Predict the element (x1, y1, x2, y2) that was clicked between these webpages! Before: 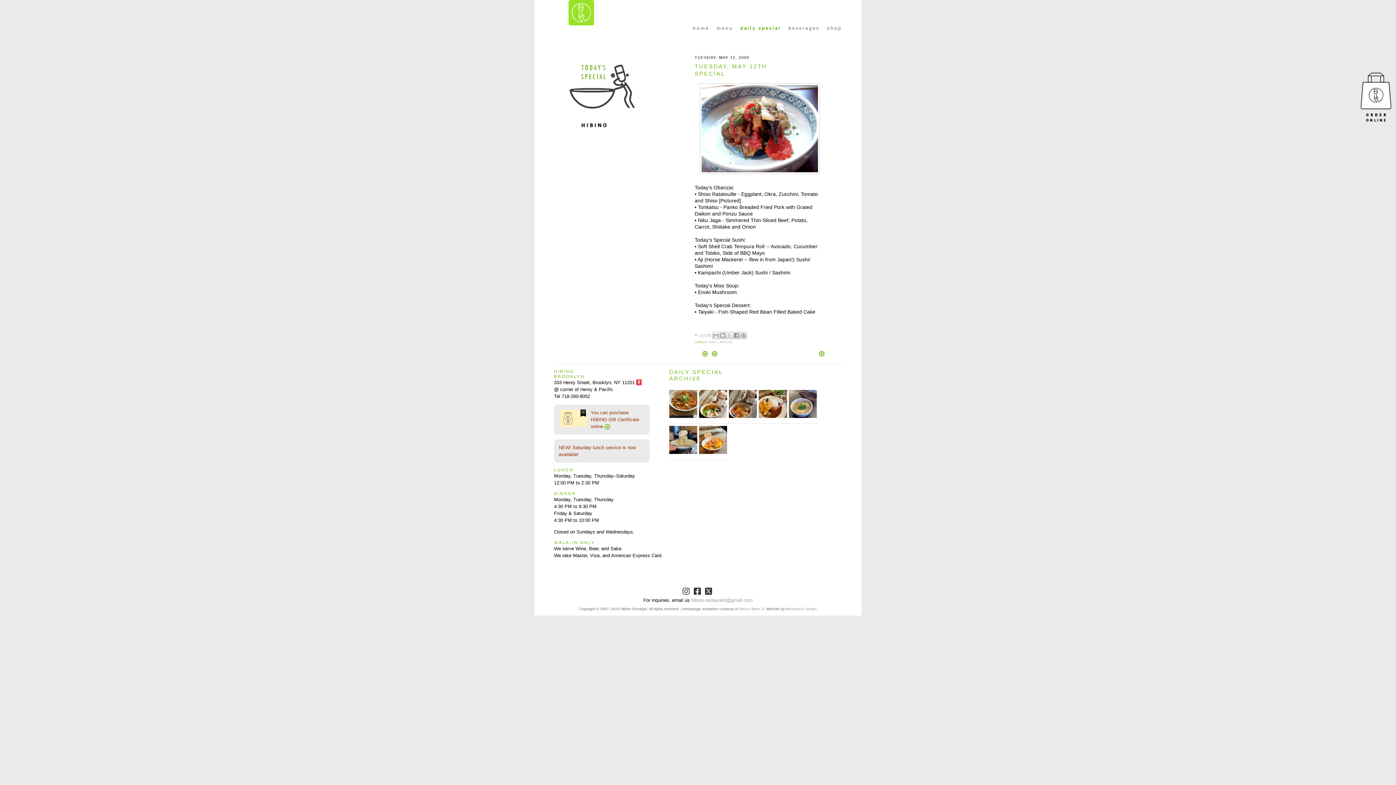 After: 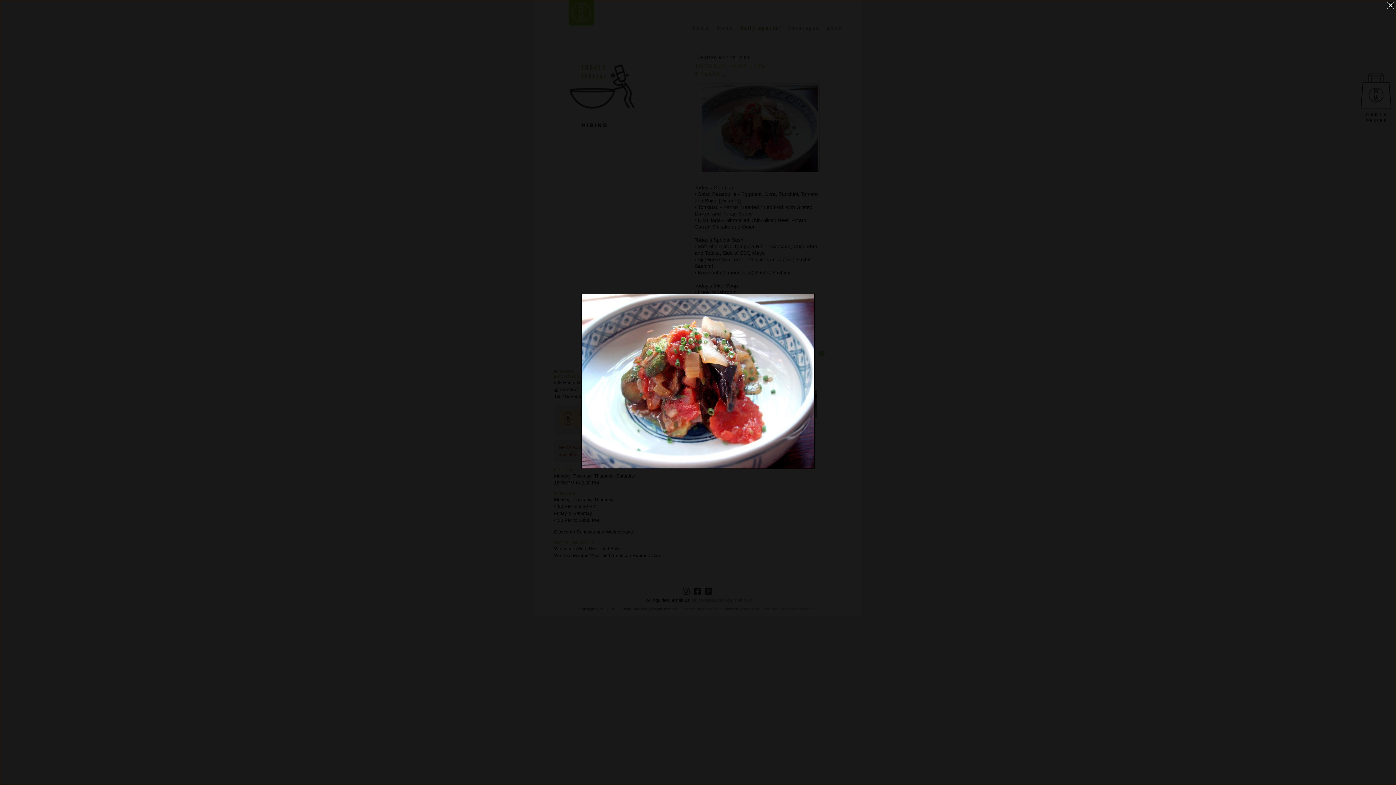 Action: bbox: (694, 83, 824, 174)